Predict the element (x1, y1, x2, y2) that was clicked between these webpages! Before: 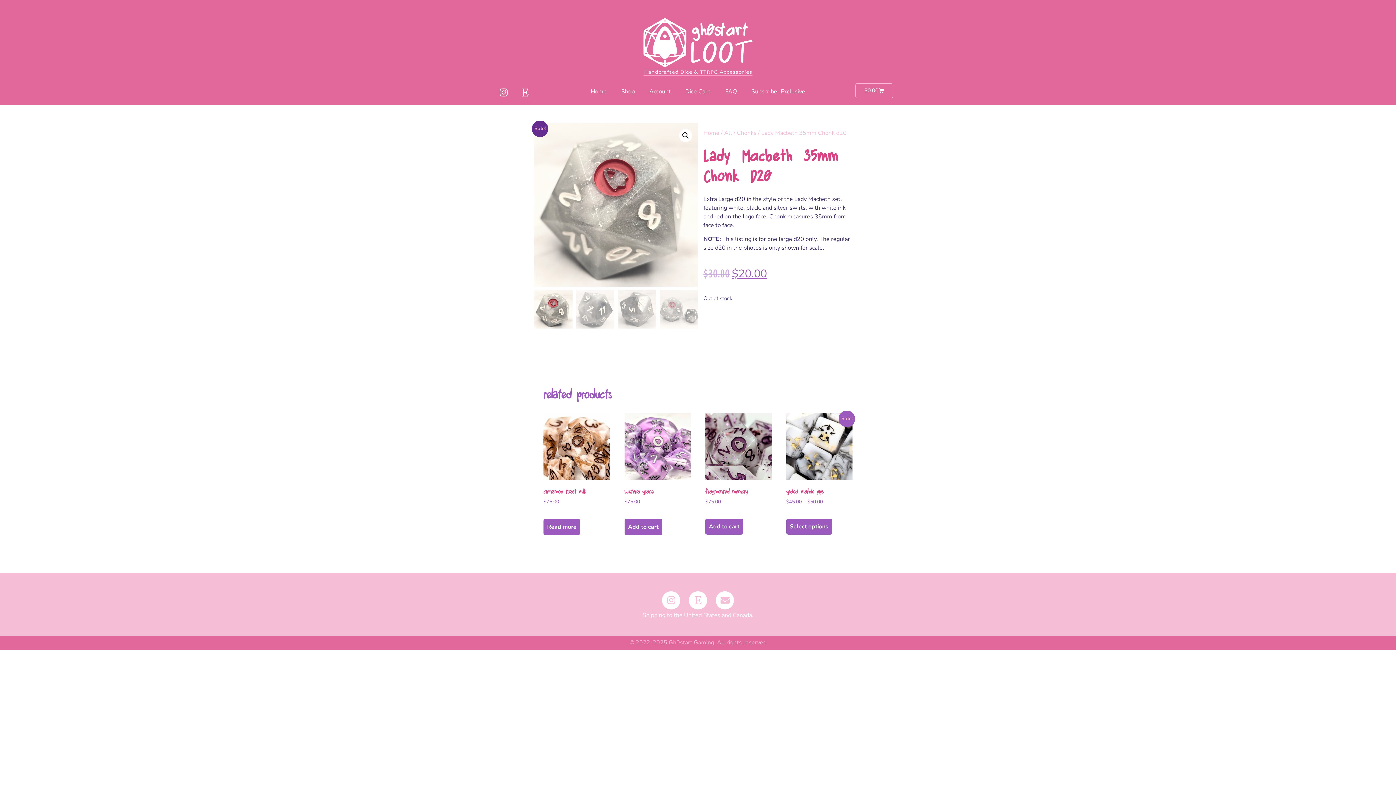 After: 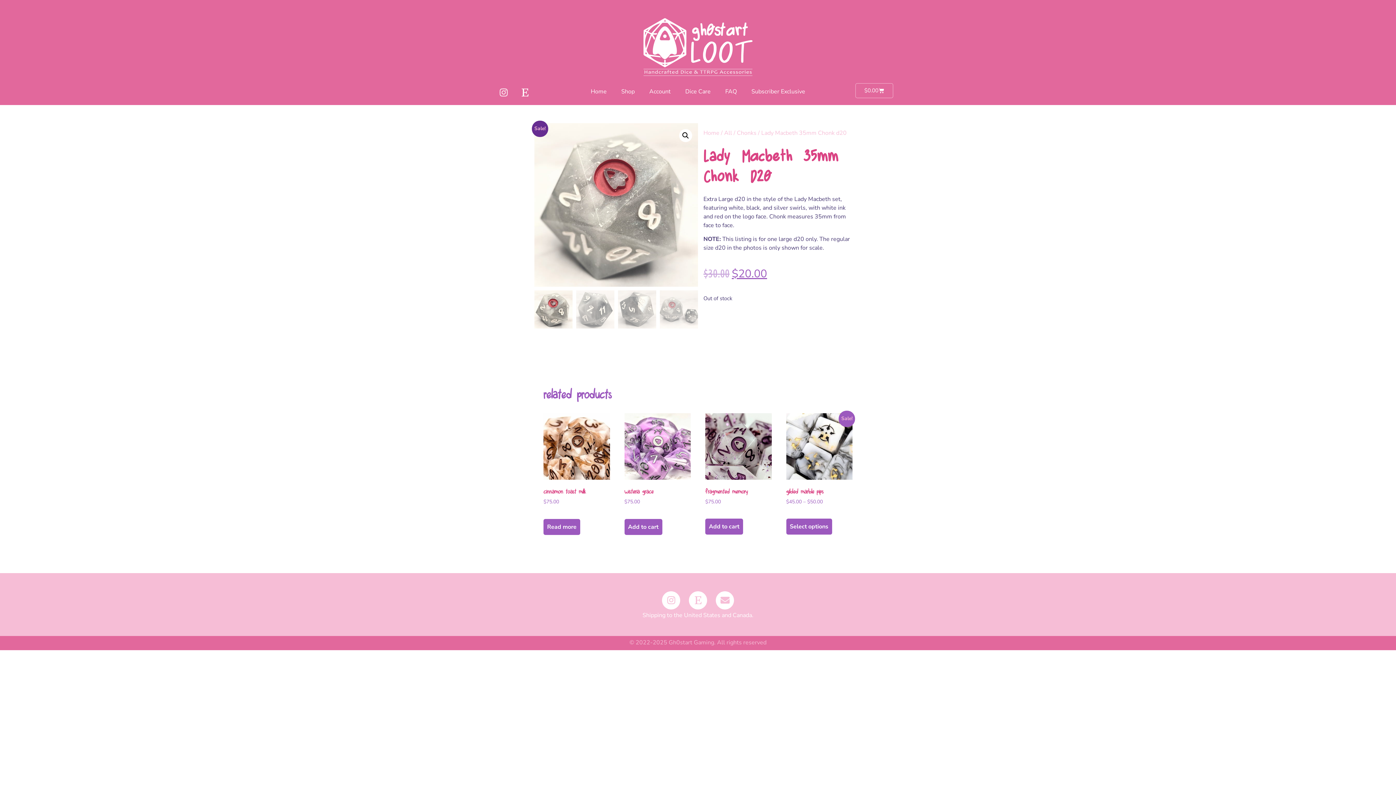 Action: bbox: (494, 83, 512, 101) label: Instagram